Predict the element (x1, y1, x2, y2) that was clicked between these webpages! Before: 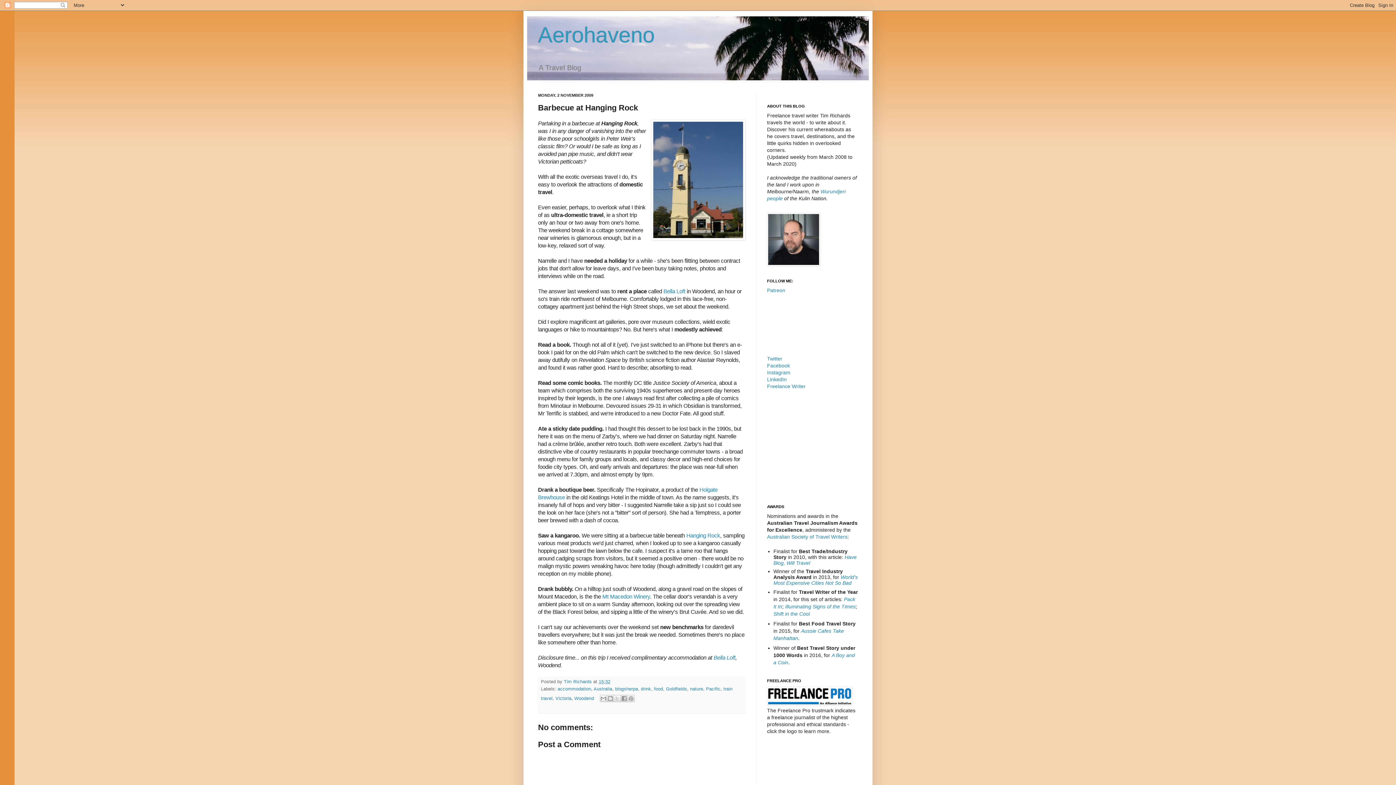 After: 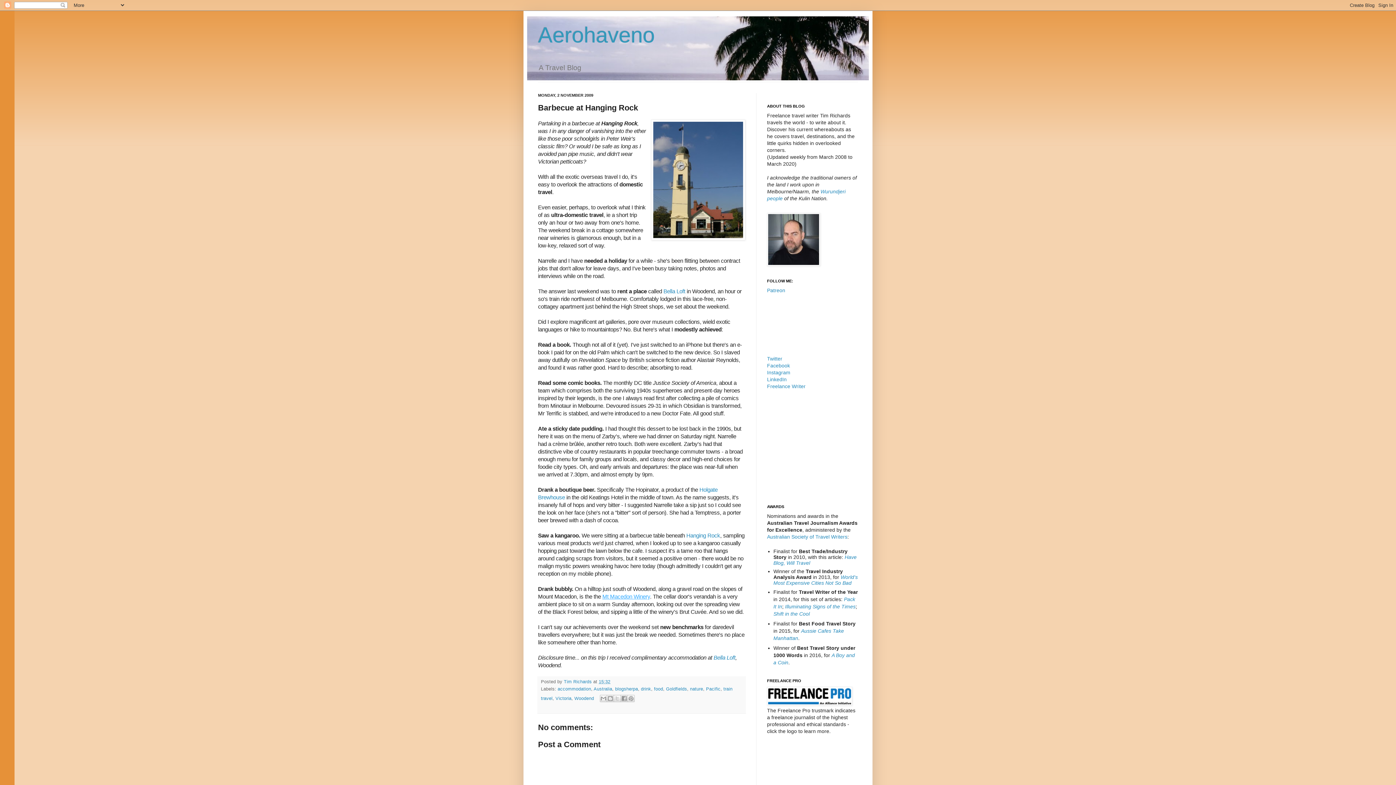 Action: bbox: (602, 593, 650, 600) label: Mt Macedon Winery